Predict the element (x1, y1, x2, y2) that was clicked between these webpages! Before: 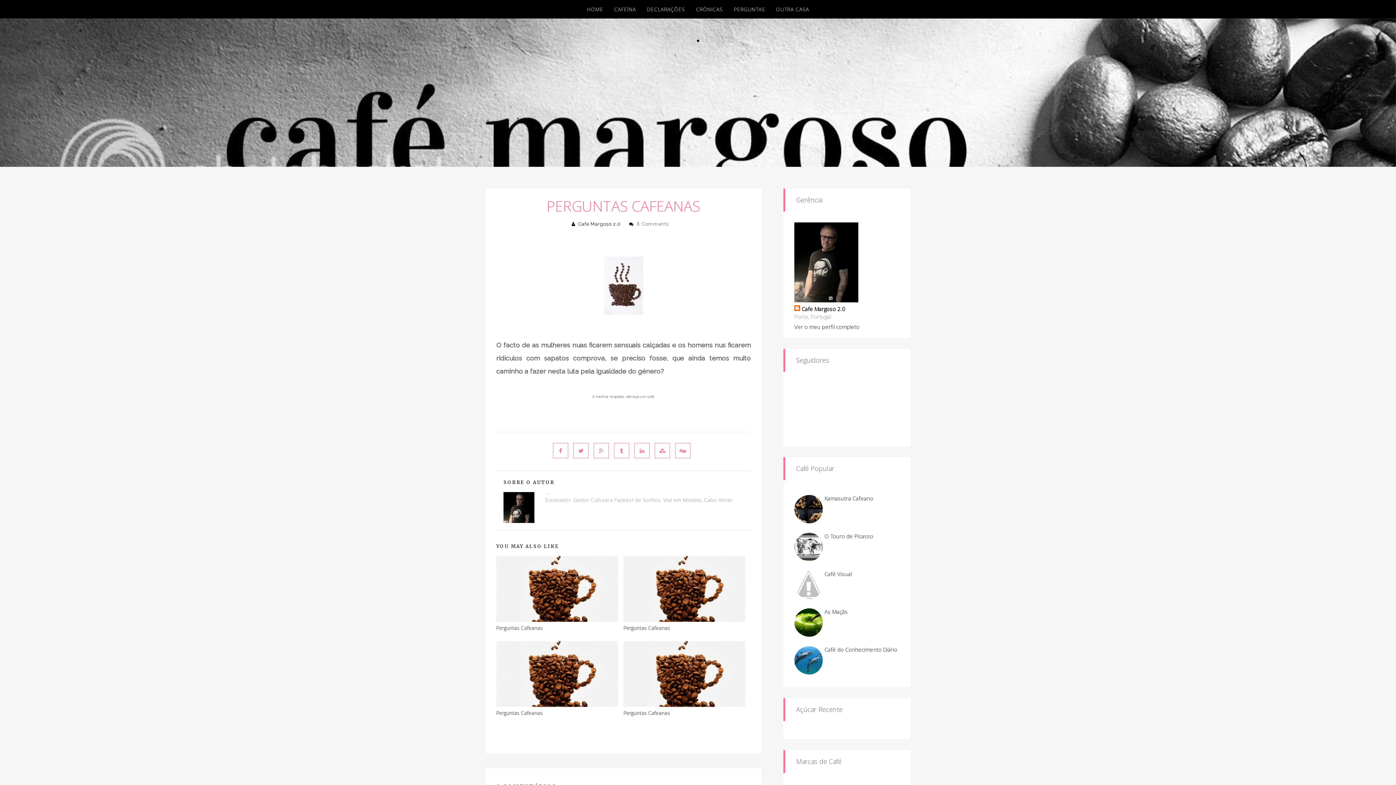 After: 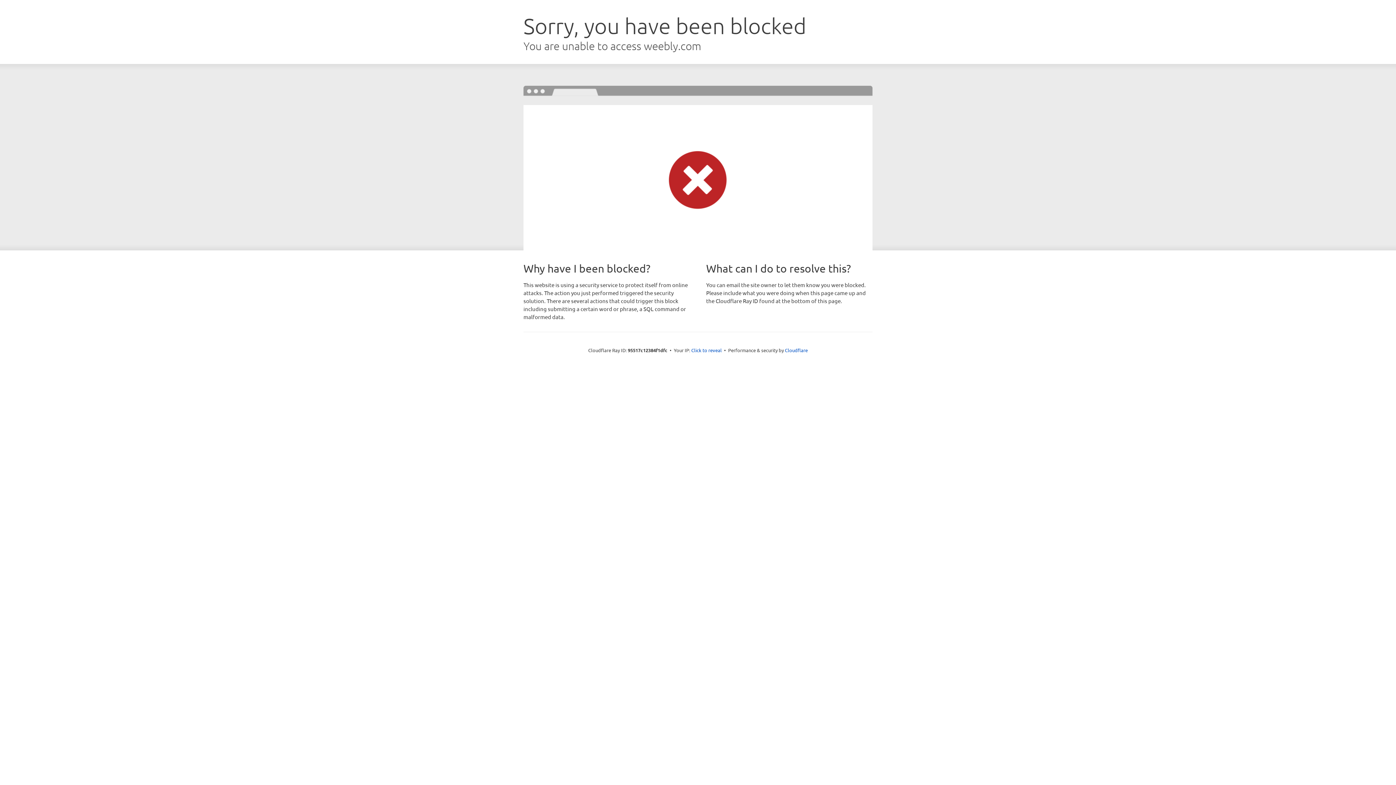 Action: label: OUTRA CASA bbox: (765, 0, 809, 18)